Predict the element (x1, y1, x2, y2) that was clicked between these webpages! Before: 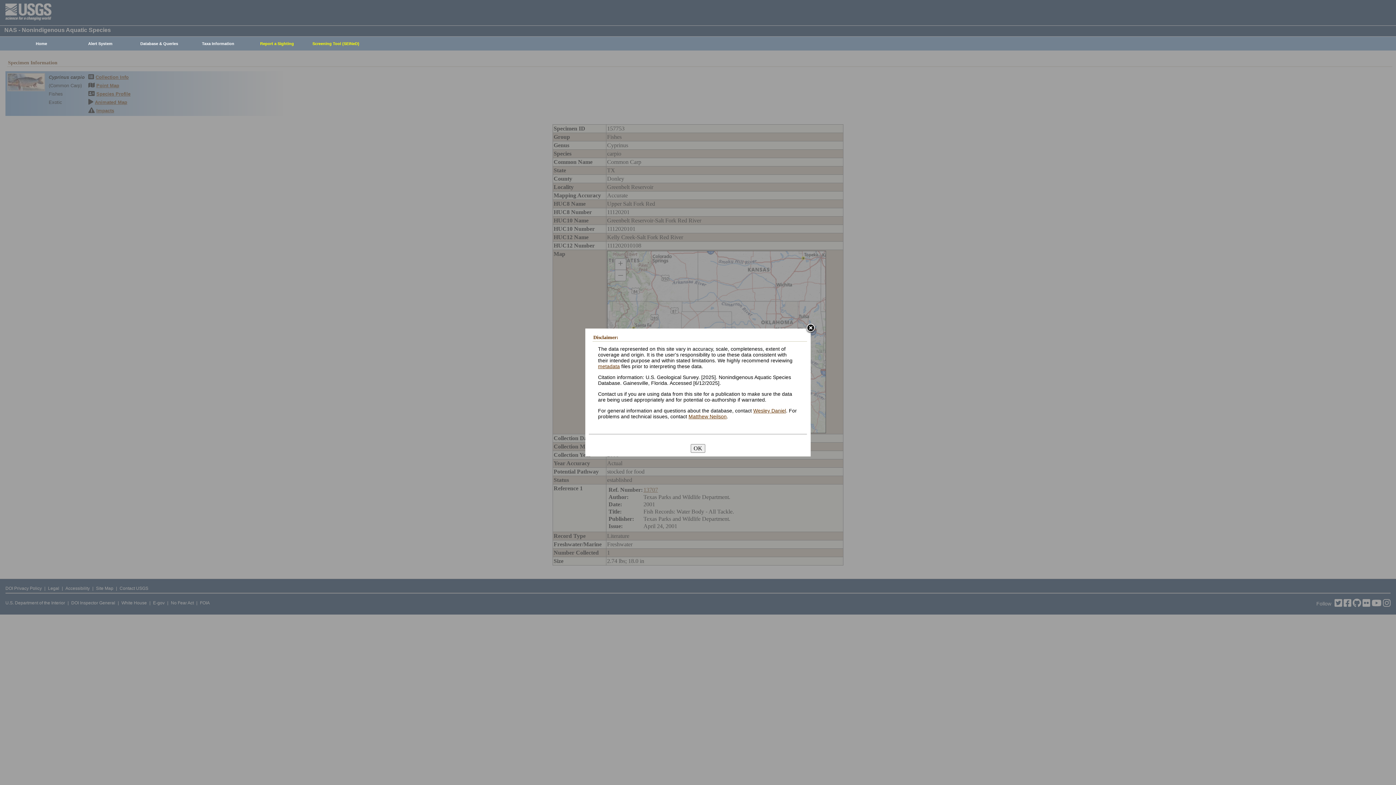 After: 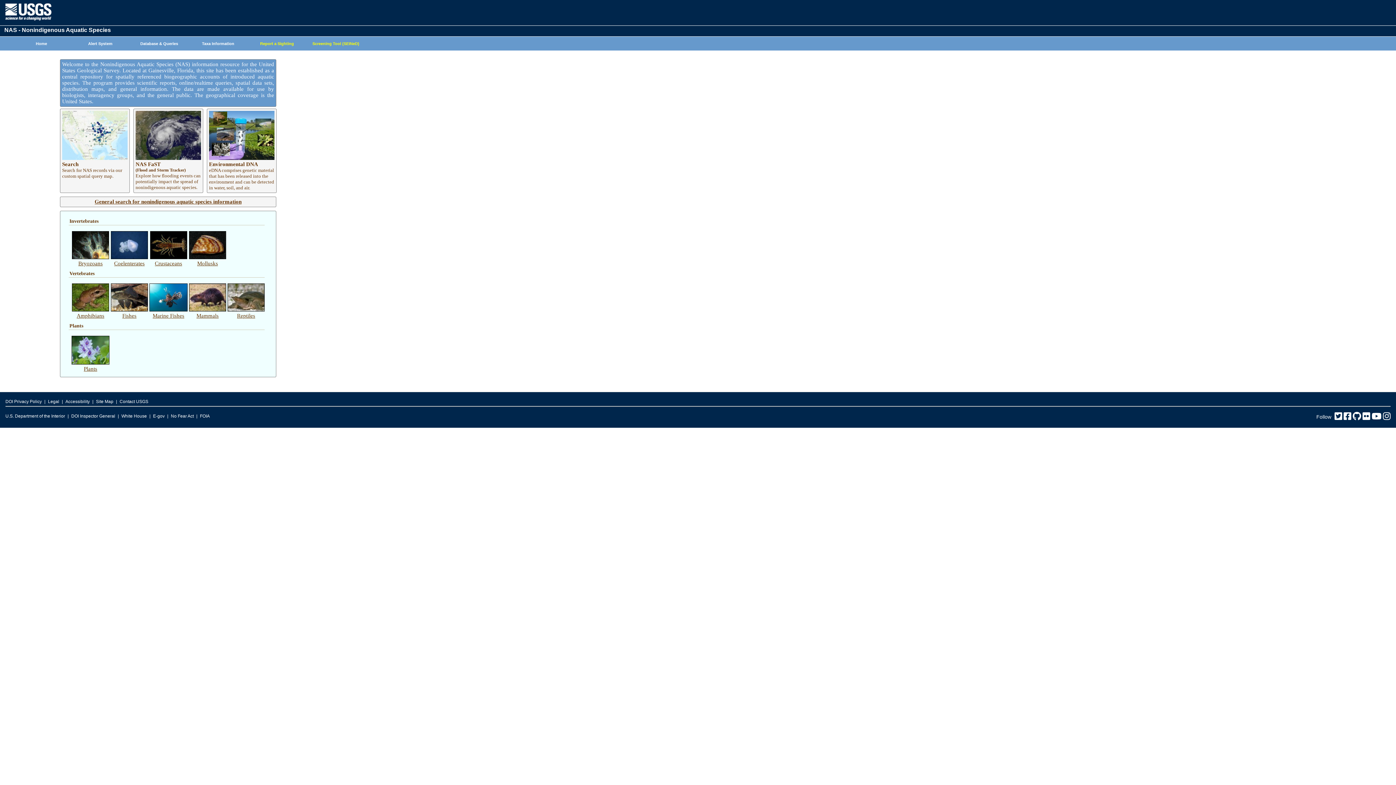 Action: bbox: (8, 37, 70, 50) label: Home